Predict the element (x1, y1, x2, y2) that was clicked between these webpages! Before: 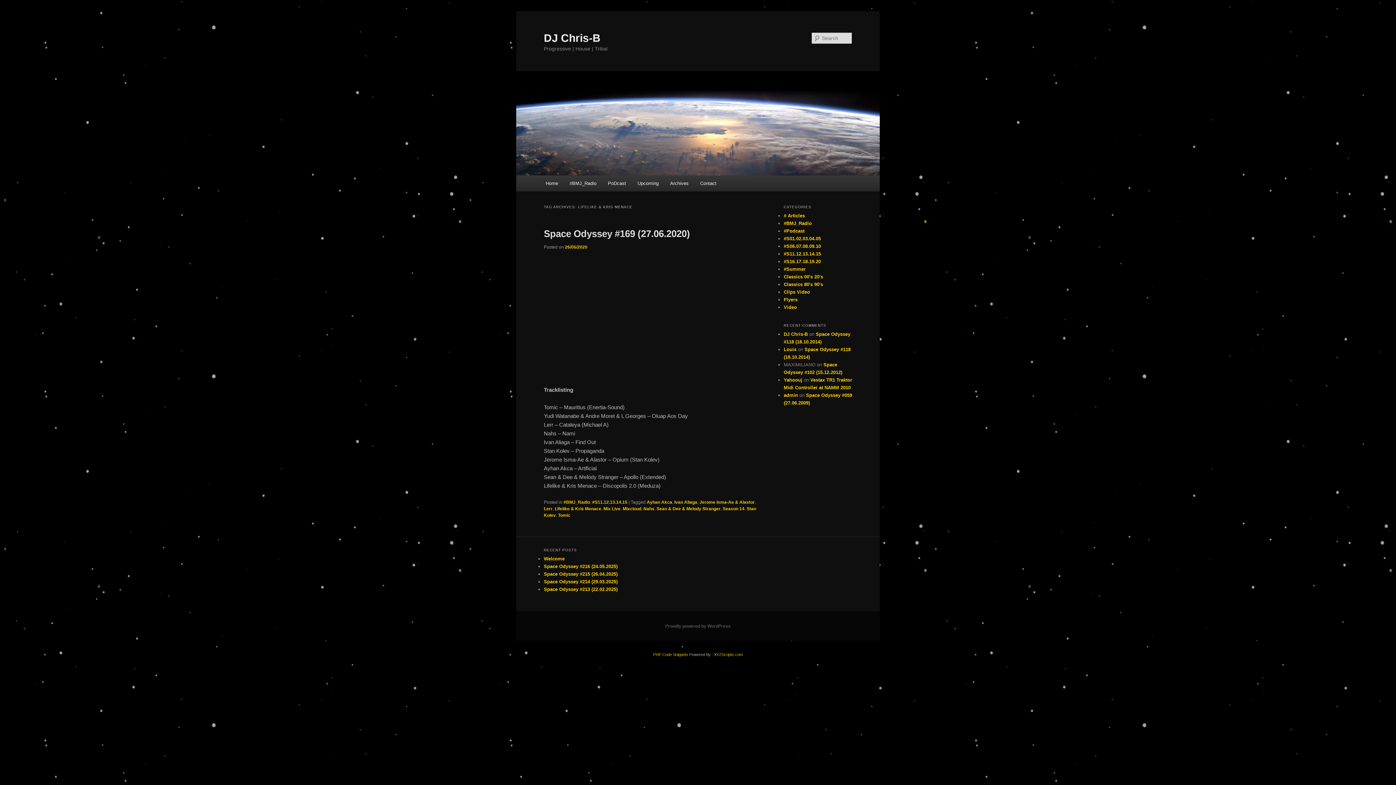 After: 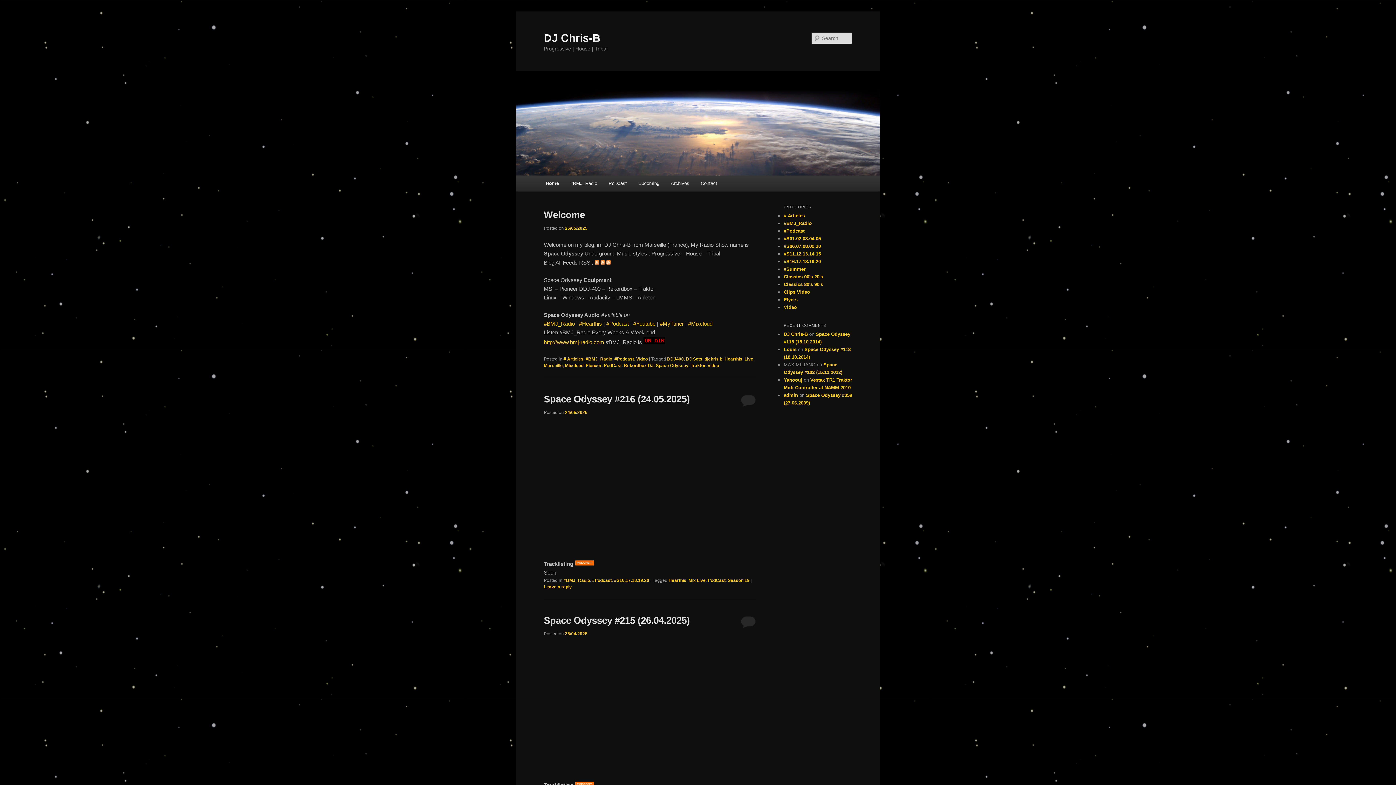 Action: label: Yahoouj bbox: (784, 377, 802, 382)